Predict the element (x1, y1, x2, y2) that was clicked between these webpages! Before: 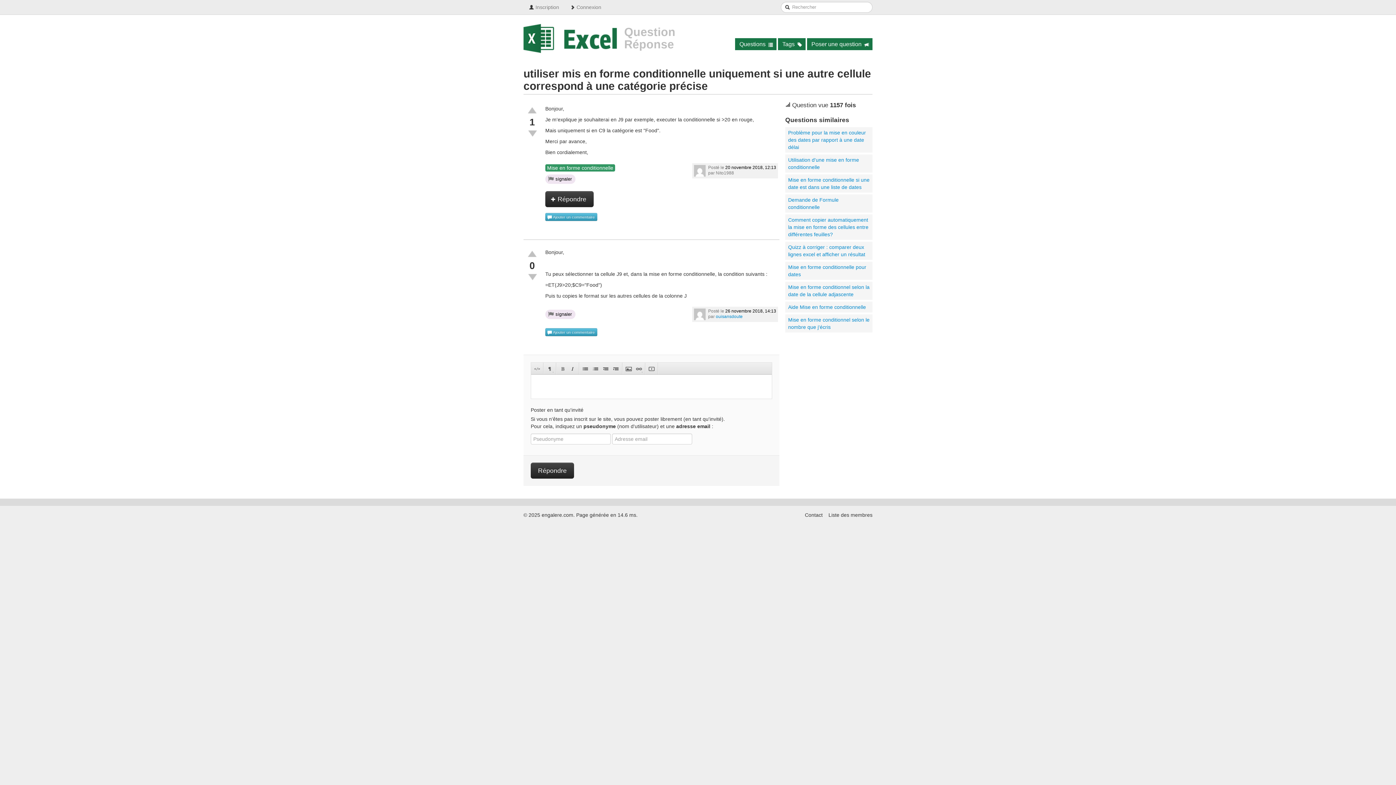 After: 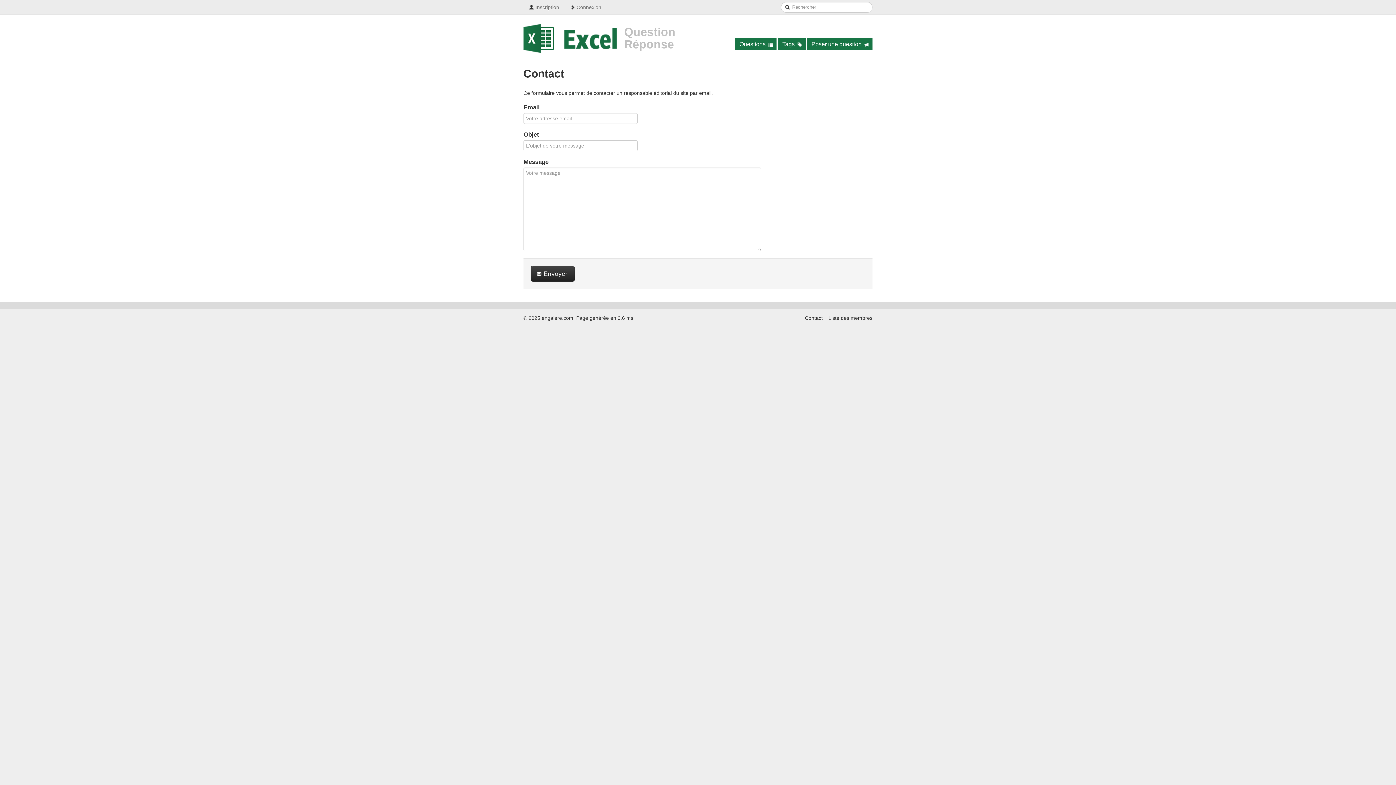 Action: bbox: (805, 512, 822, 518) label: Contact